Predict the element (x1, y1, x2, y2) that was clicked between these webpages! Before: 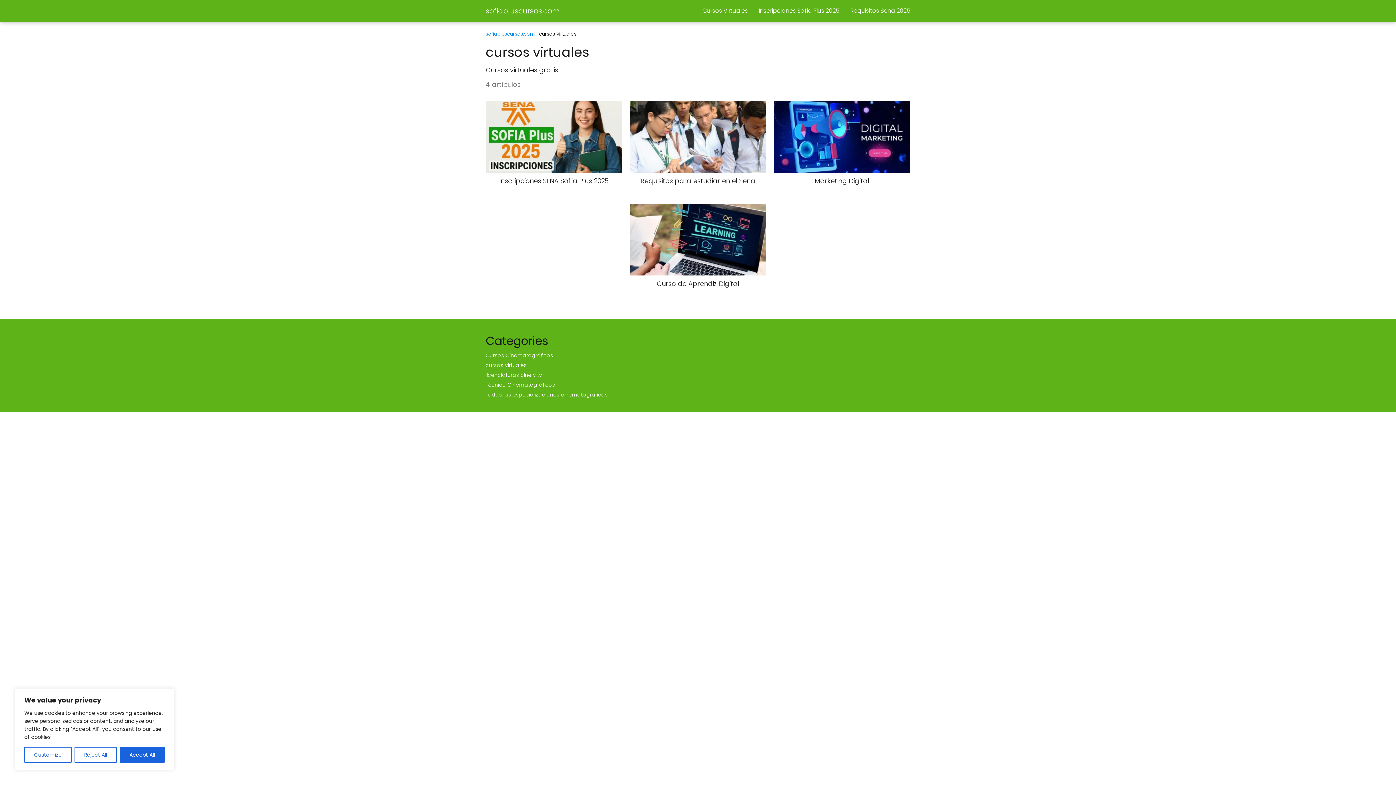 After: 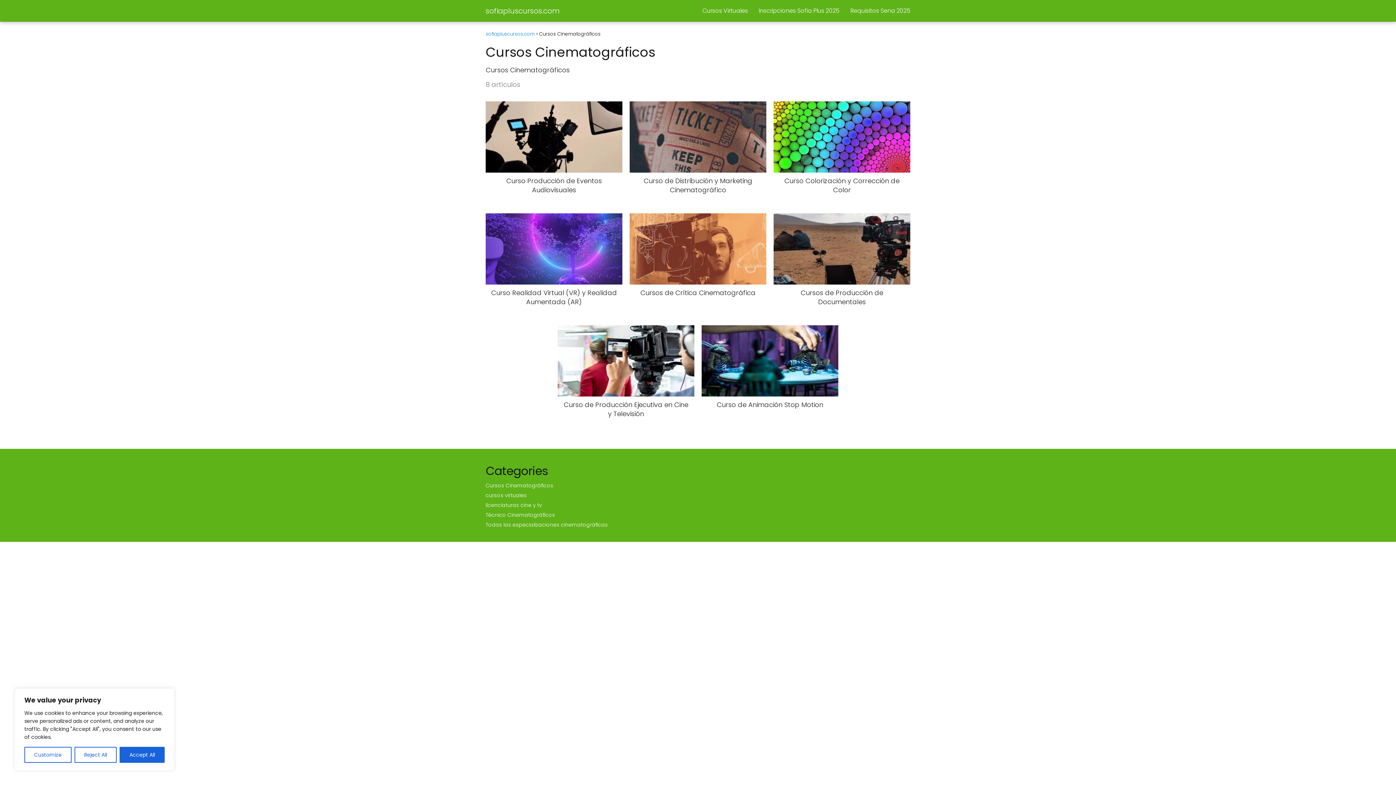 Action: label: Cursos Cinematográficos bbox: (485, 352, 553, 359)